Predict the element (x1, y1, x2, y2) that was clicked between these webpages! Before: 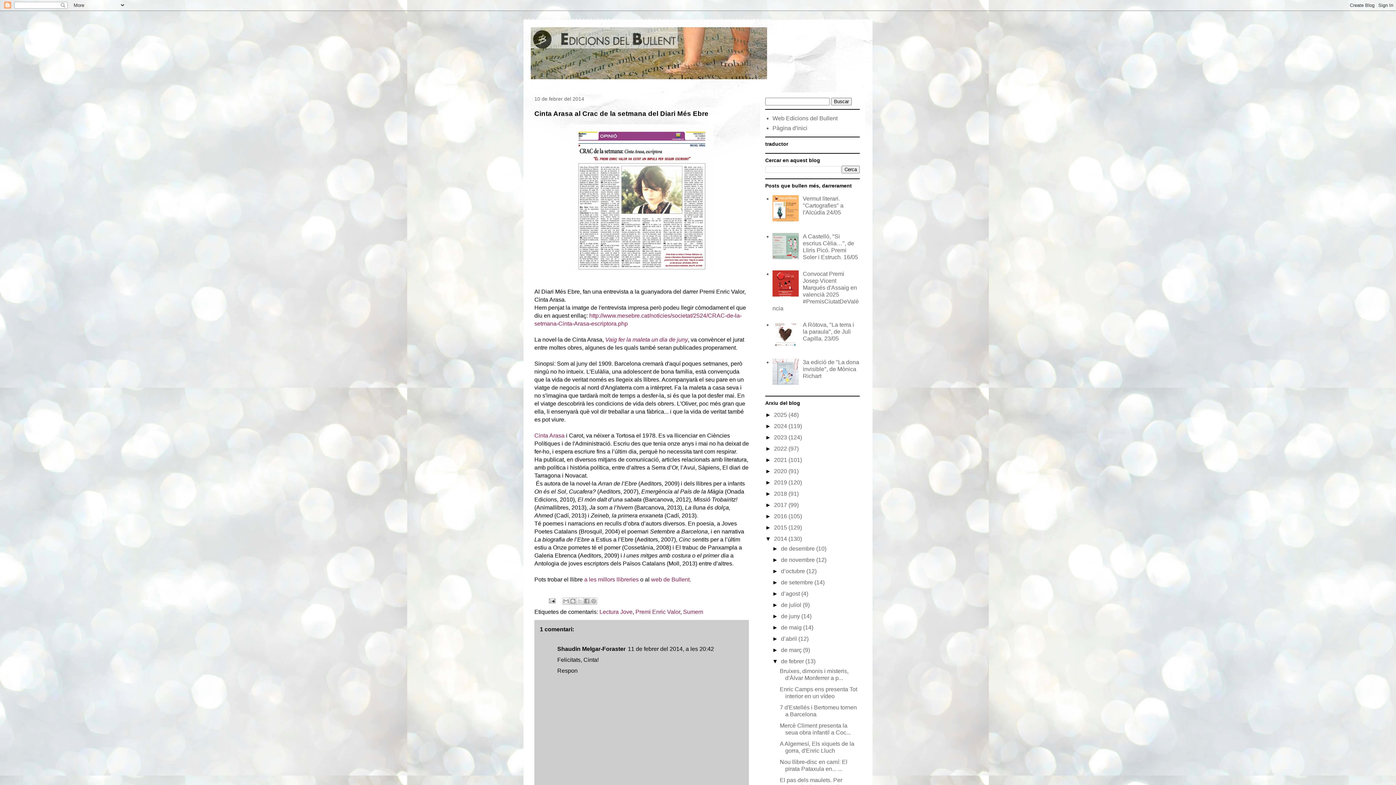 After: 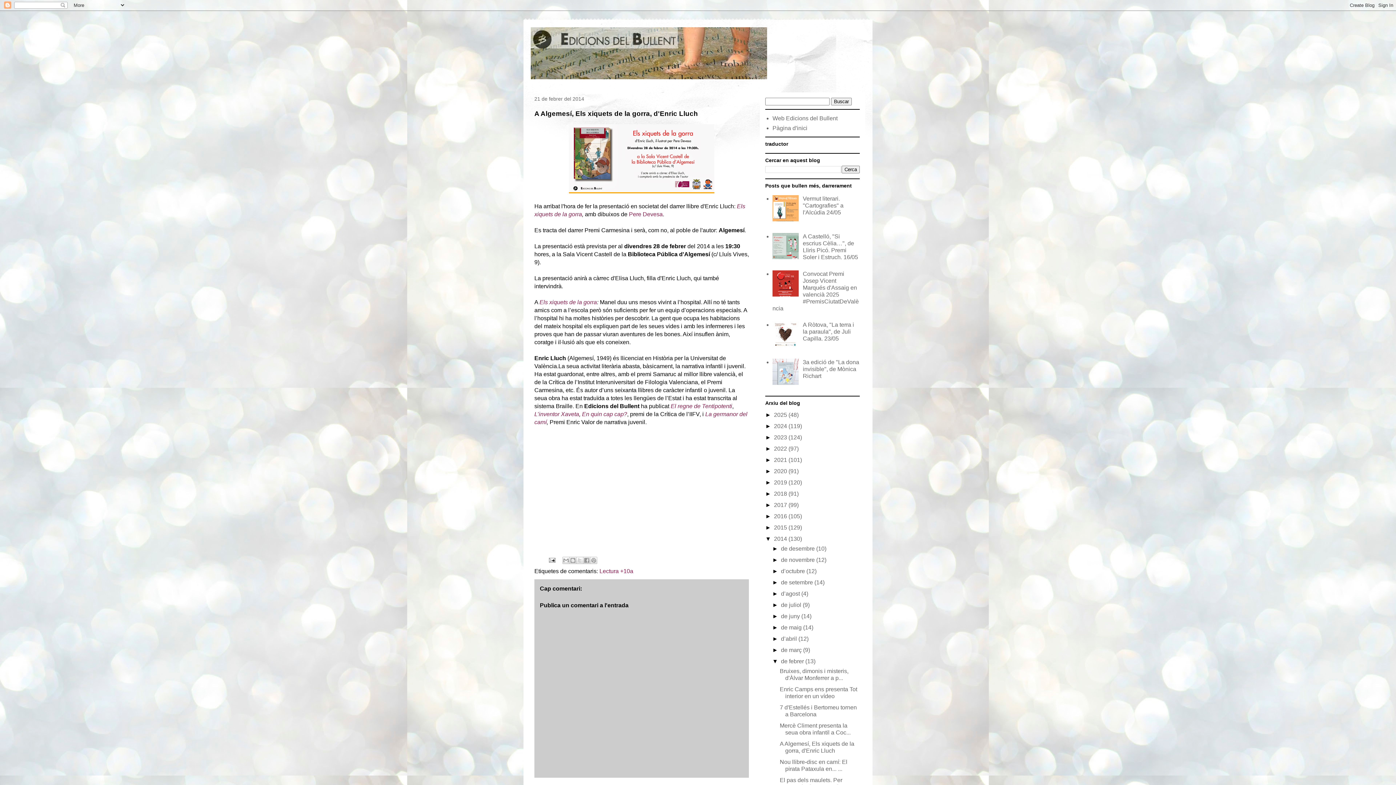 Action: label: A Algemesí, Els xiquets de la gorra, d'Enric Lluch bbox: (779, 741, 854, 754)